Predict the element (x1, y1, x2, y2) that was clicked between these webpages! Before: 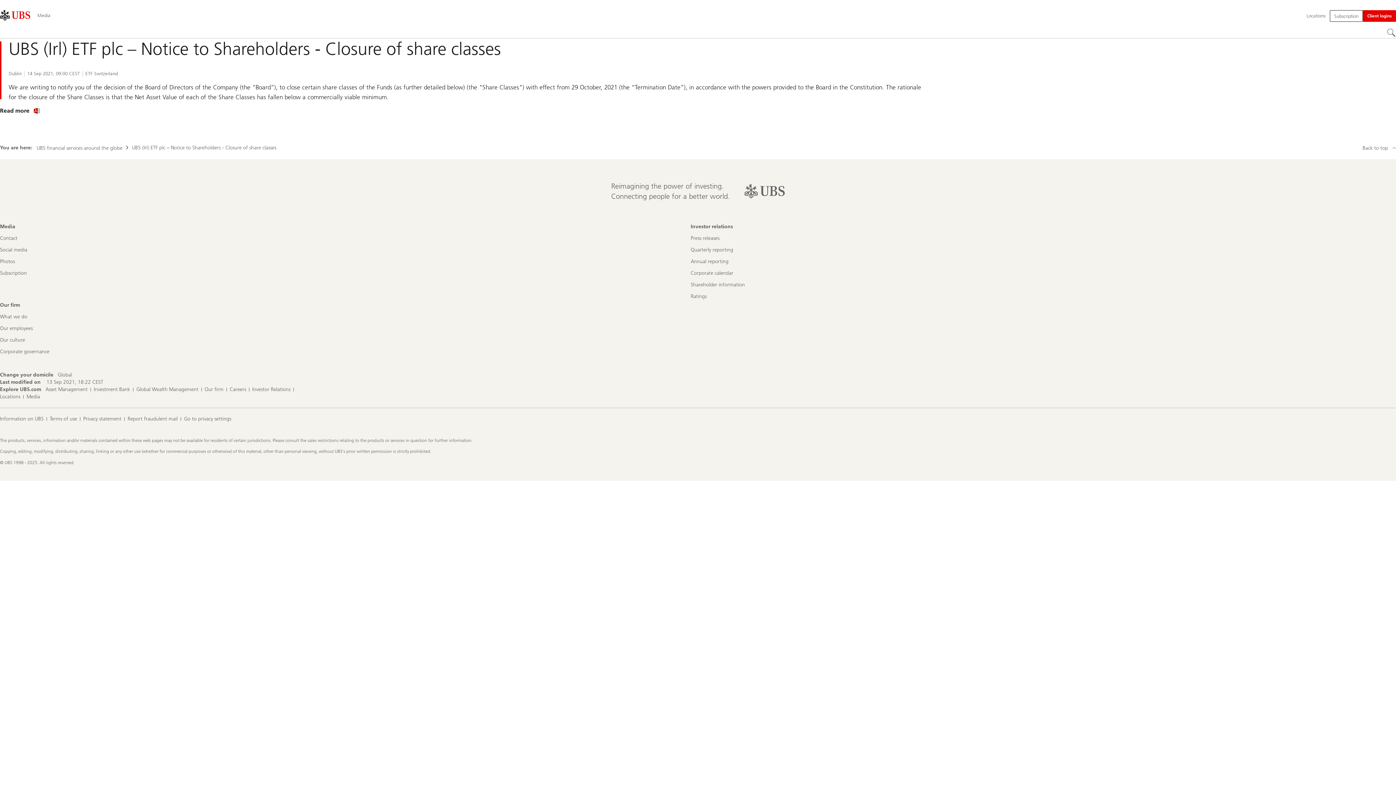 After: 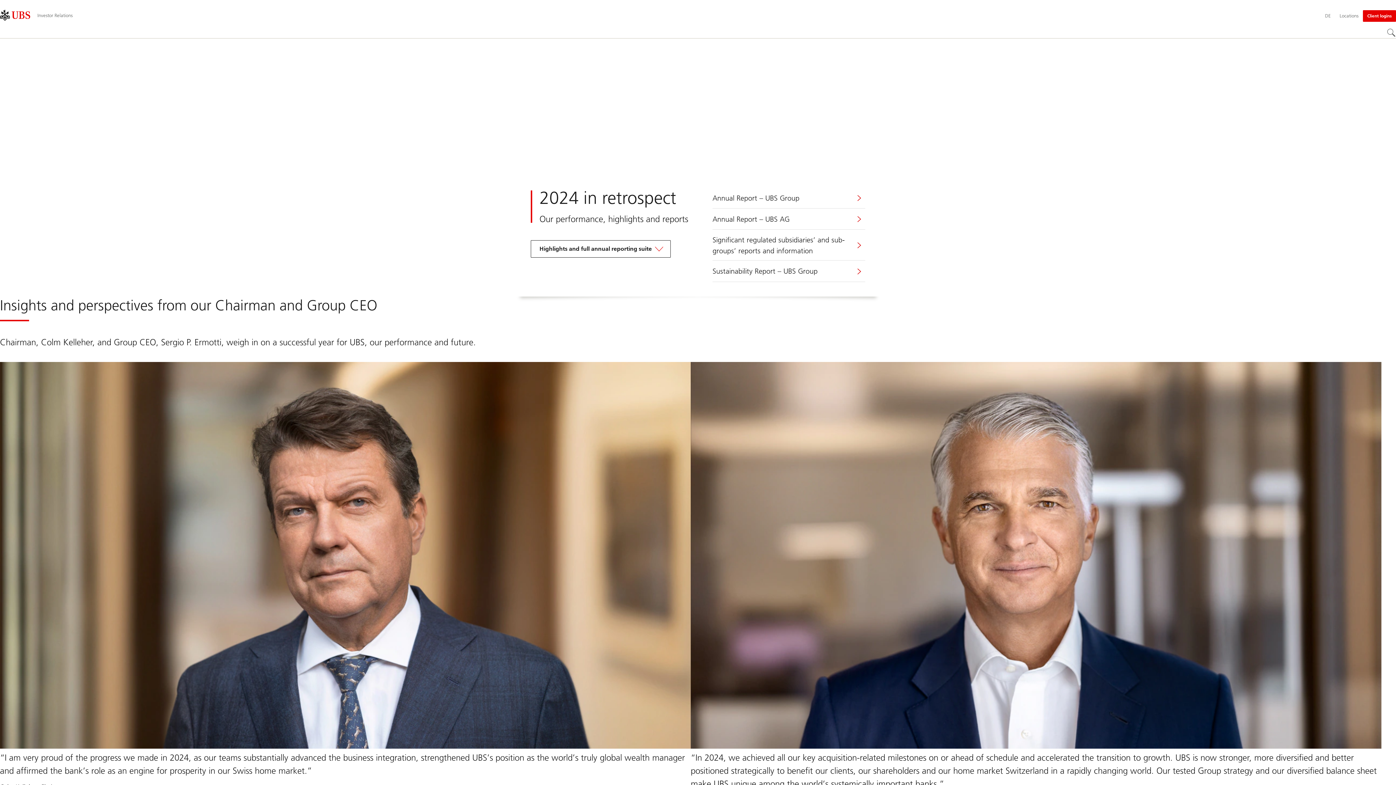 Action: label: Annual reporting bbox: (690, 258, 728, 265)